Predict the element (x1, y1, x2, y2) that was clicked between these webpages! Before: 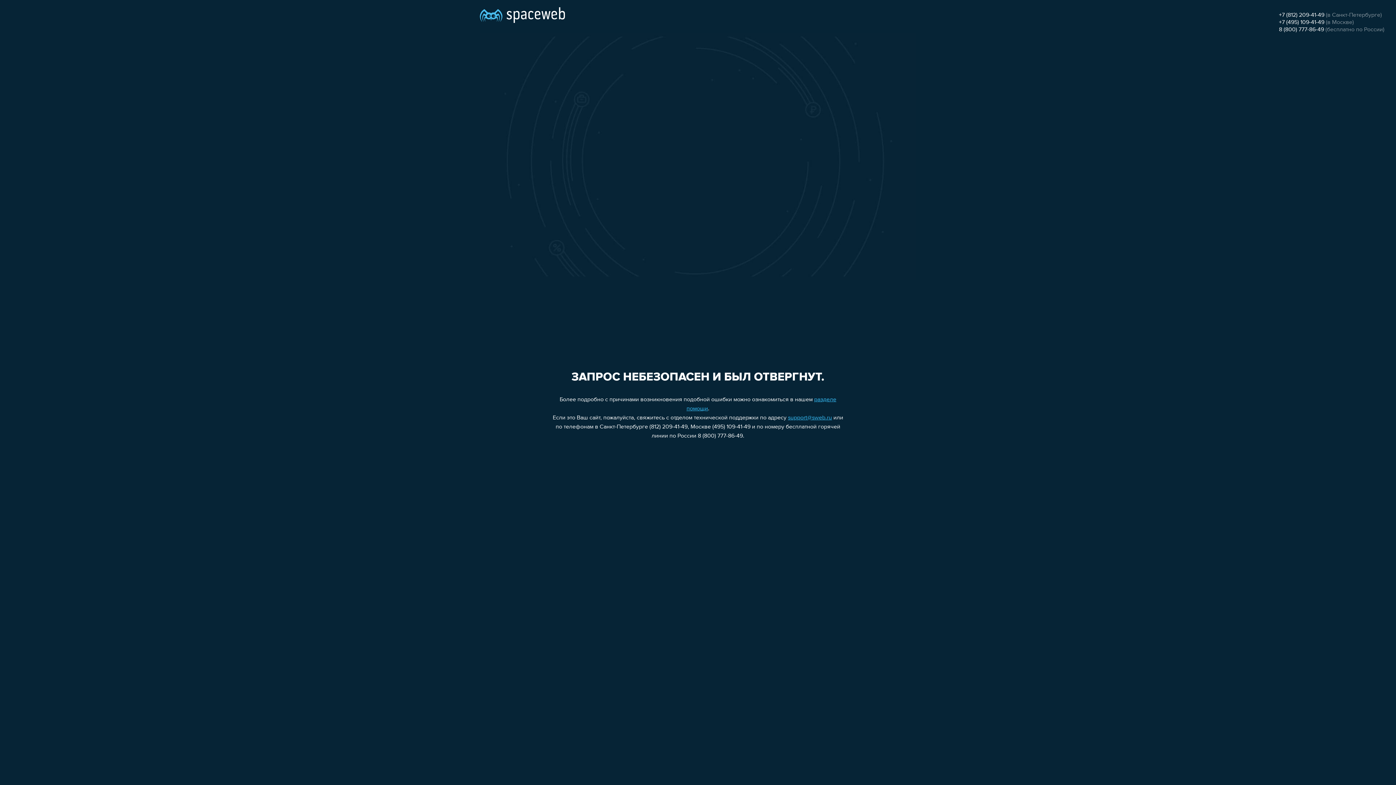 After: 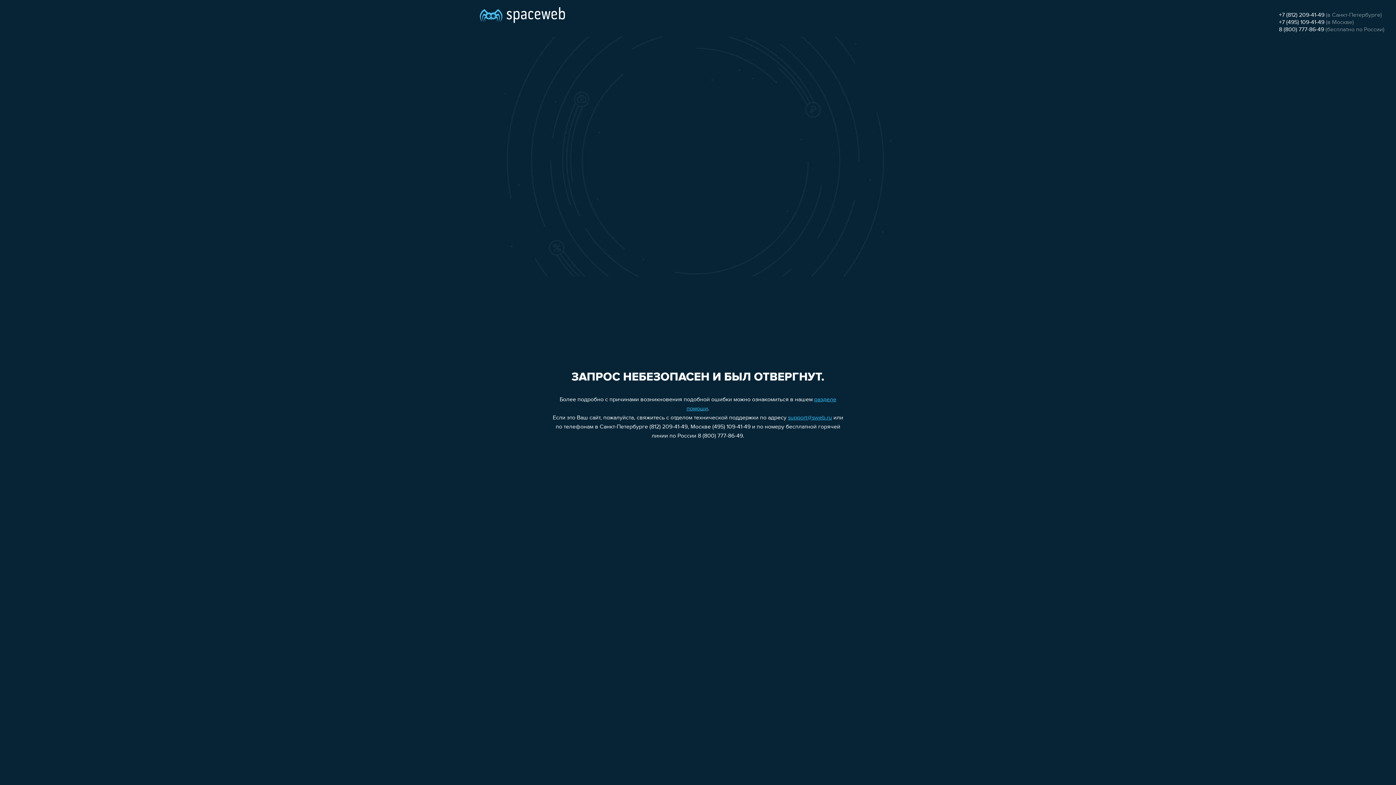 Action: bbox: (788, 415, 832, 421) label: support@sweb.ru